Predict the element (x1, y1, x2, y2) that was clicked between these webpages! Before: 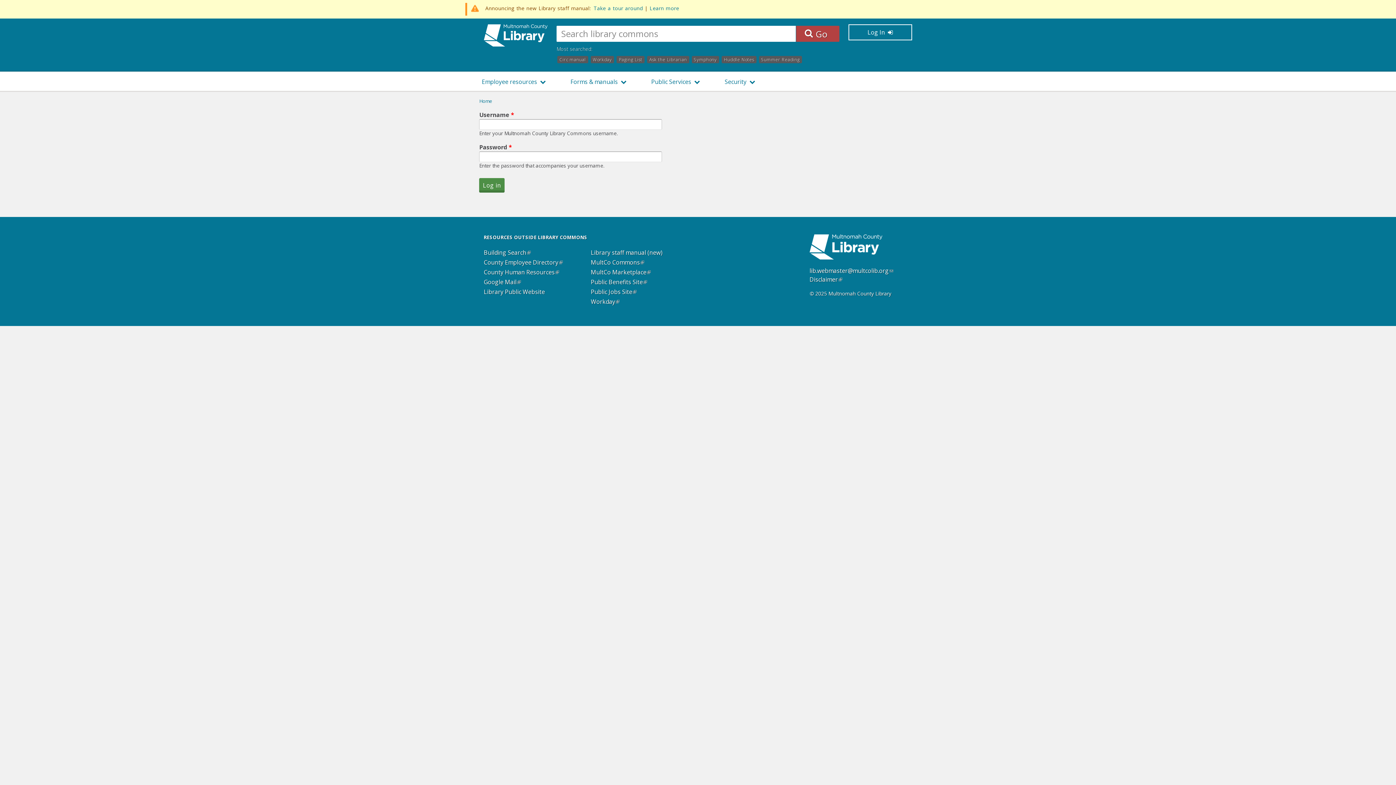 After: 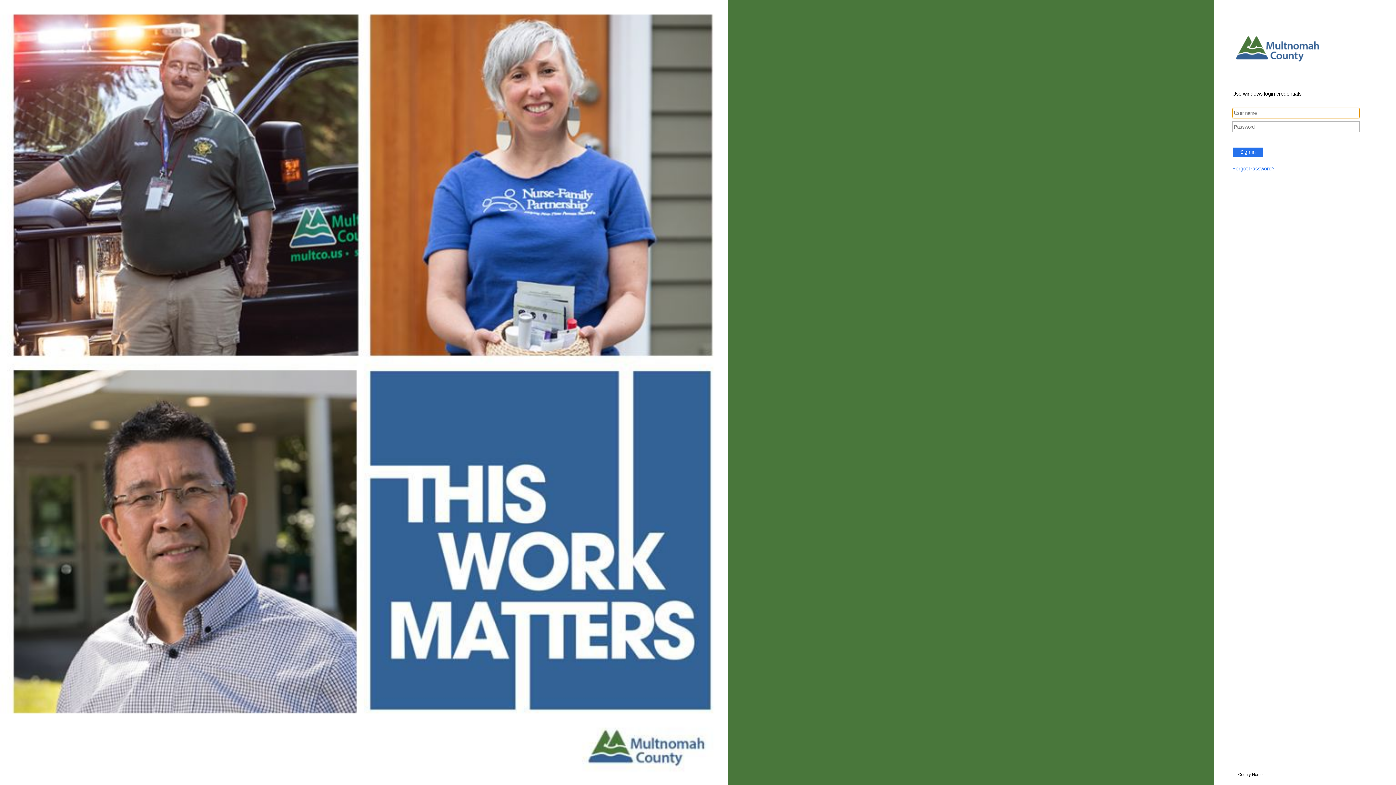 Action: bbox: (483, 259, 562, 265) label: County Employee Directory
(link is external)